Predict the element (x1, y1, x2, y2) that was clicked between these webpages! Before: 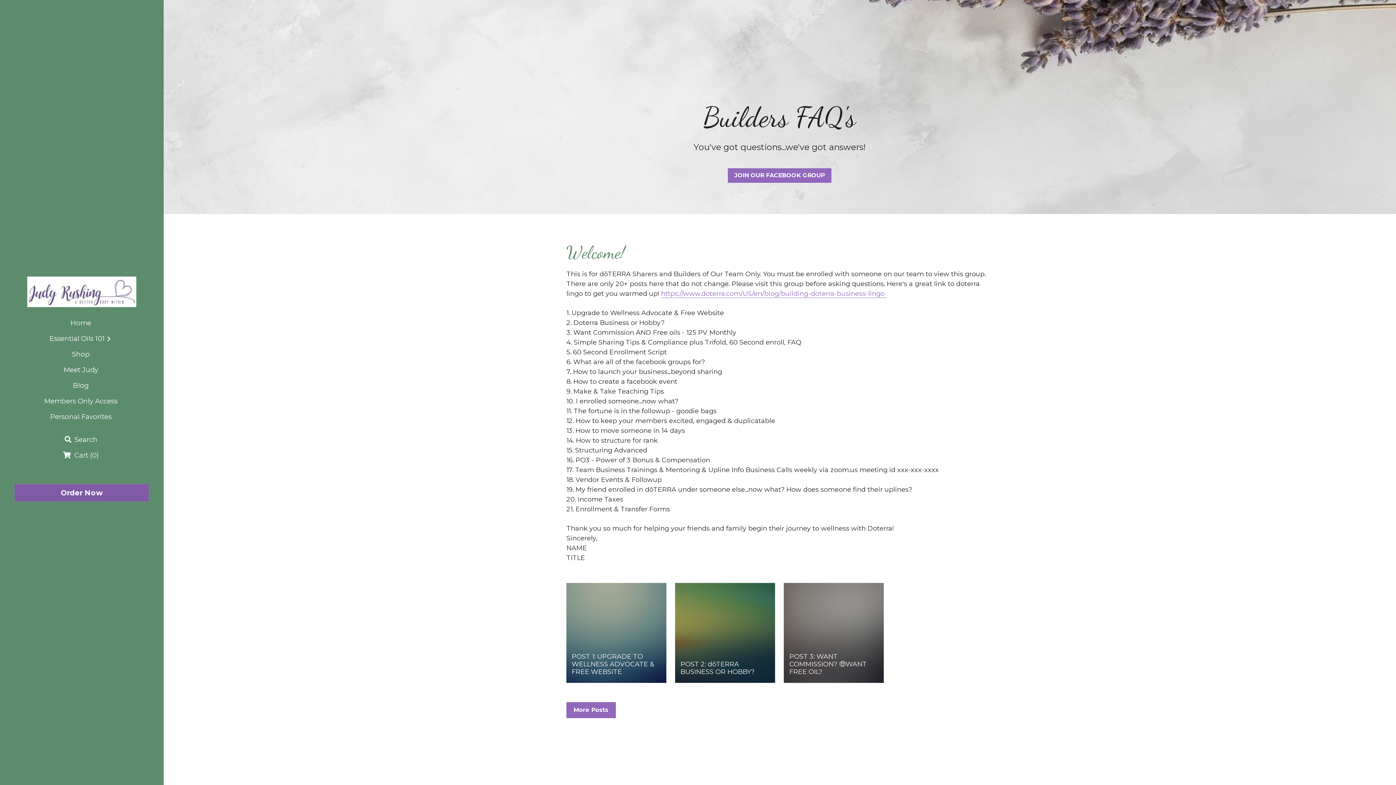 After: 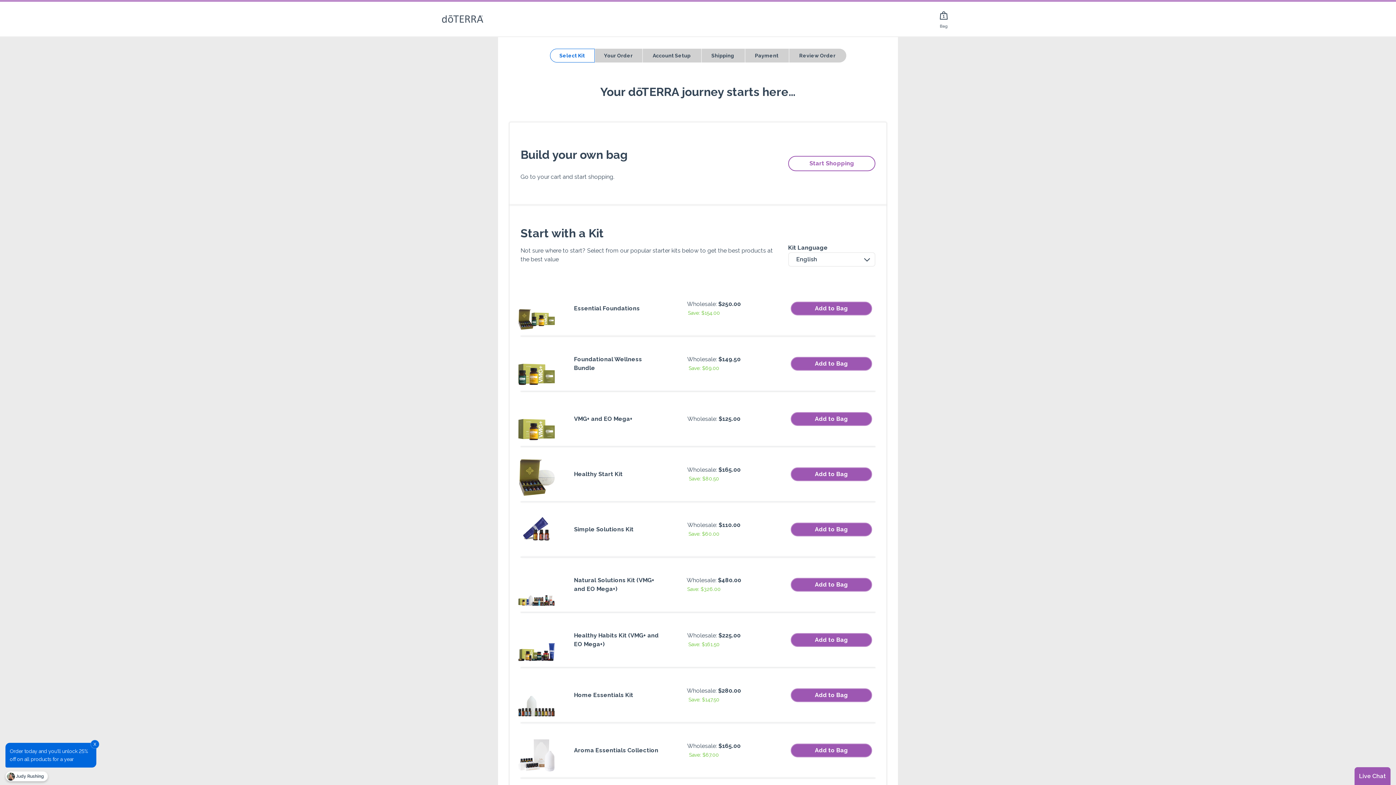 Action: bbox: (14, 484, 149, 501) label: Order Now